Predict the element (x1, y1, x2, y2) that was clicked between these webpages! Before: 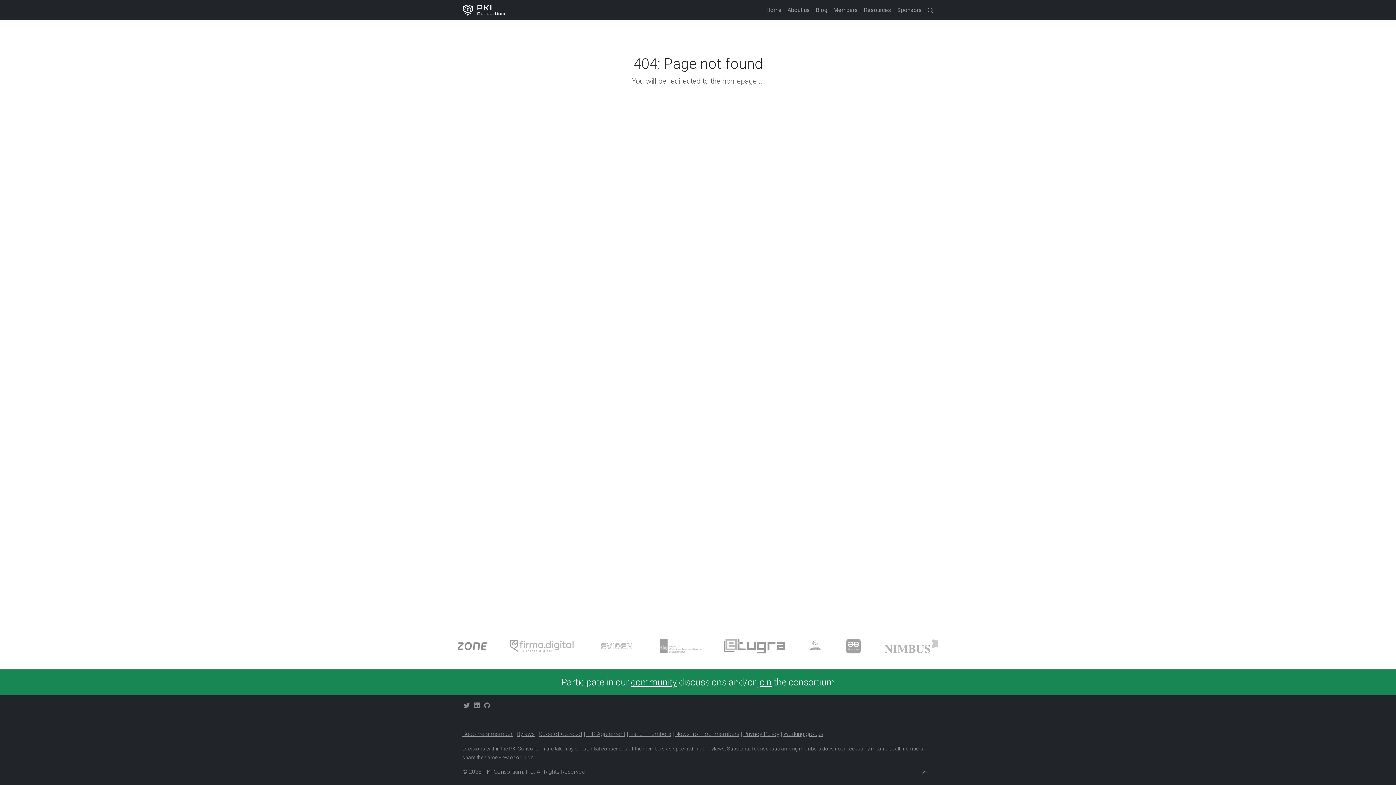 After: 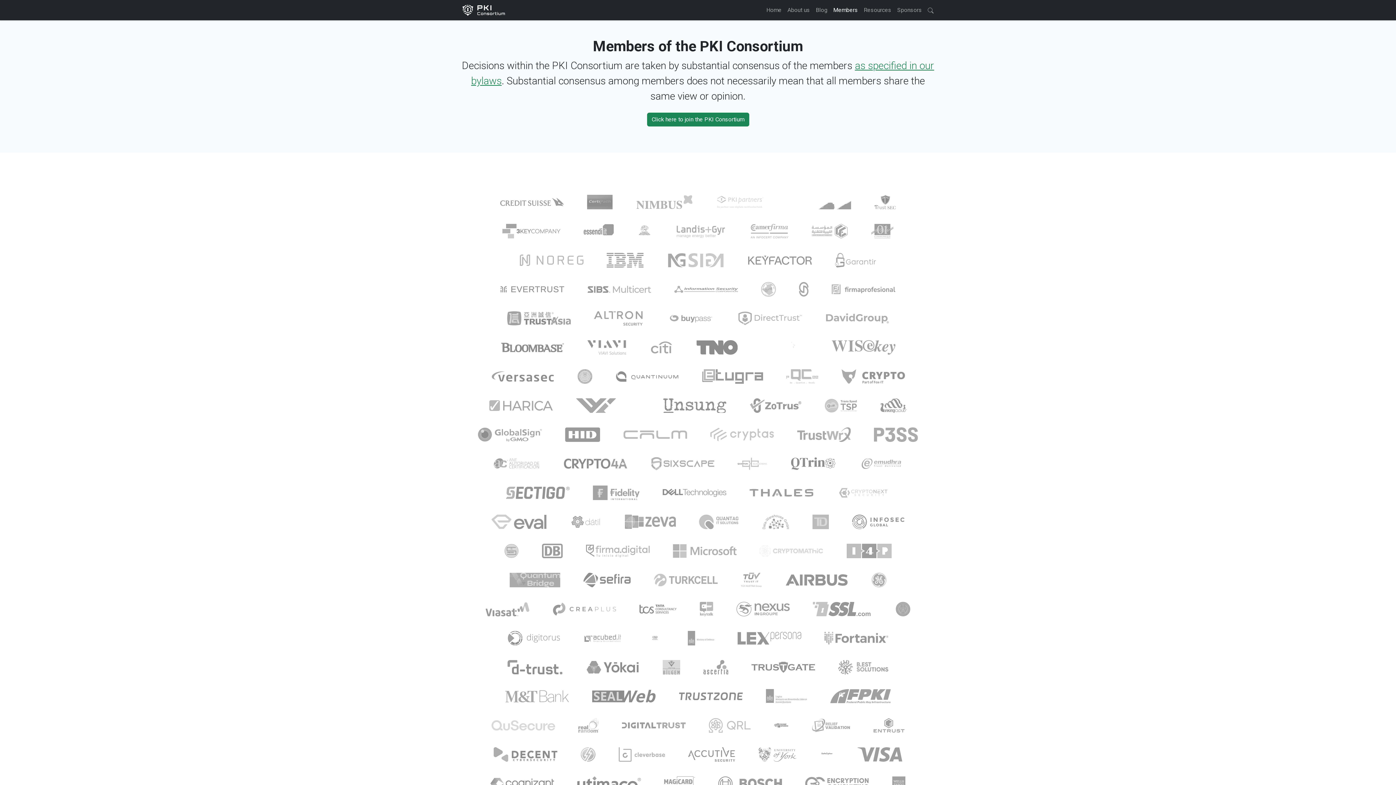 Action: label: Members bbox: (830, 2, 861, 17)